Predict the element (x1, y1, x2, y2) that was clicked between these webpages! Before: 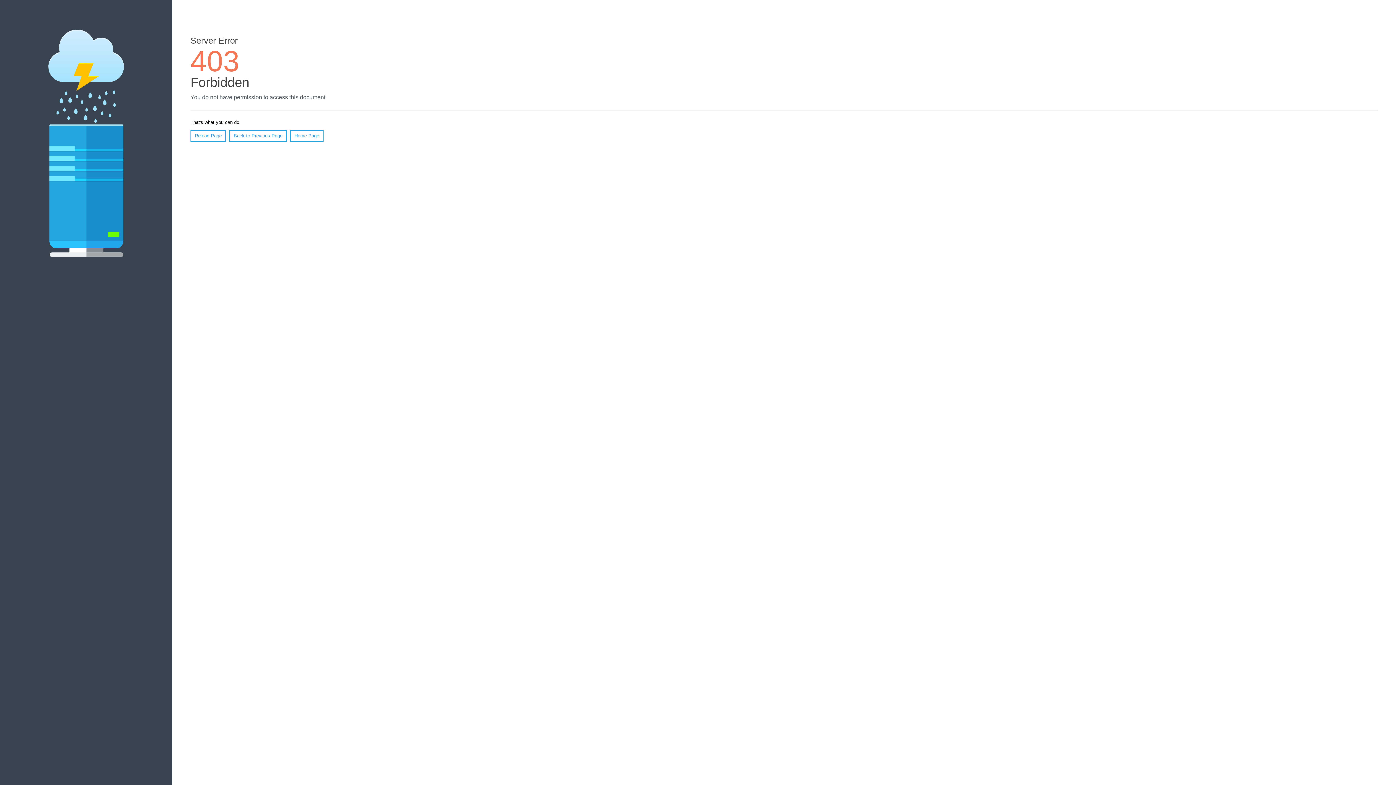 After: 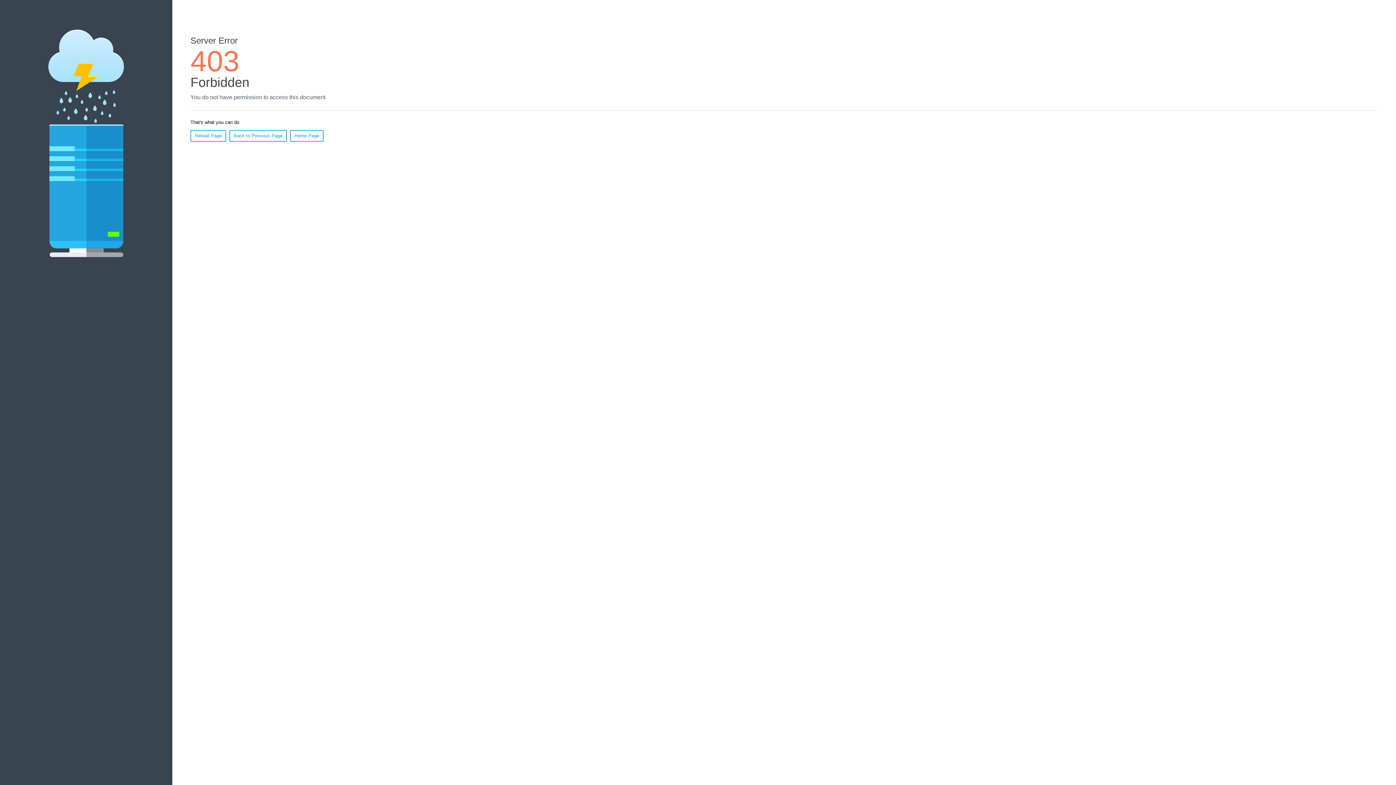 Action: label: Reload Page bbox: (190, 130, 226, 141)